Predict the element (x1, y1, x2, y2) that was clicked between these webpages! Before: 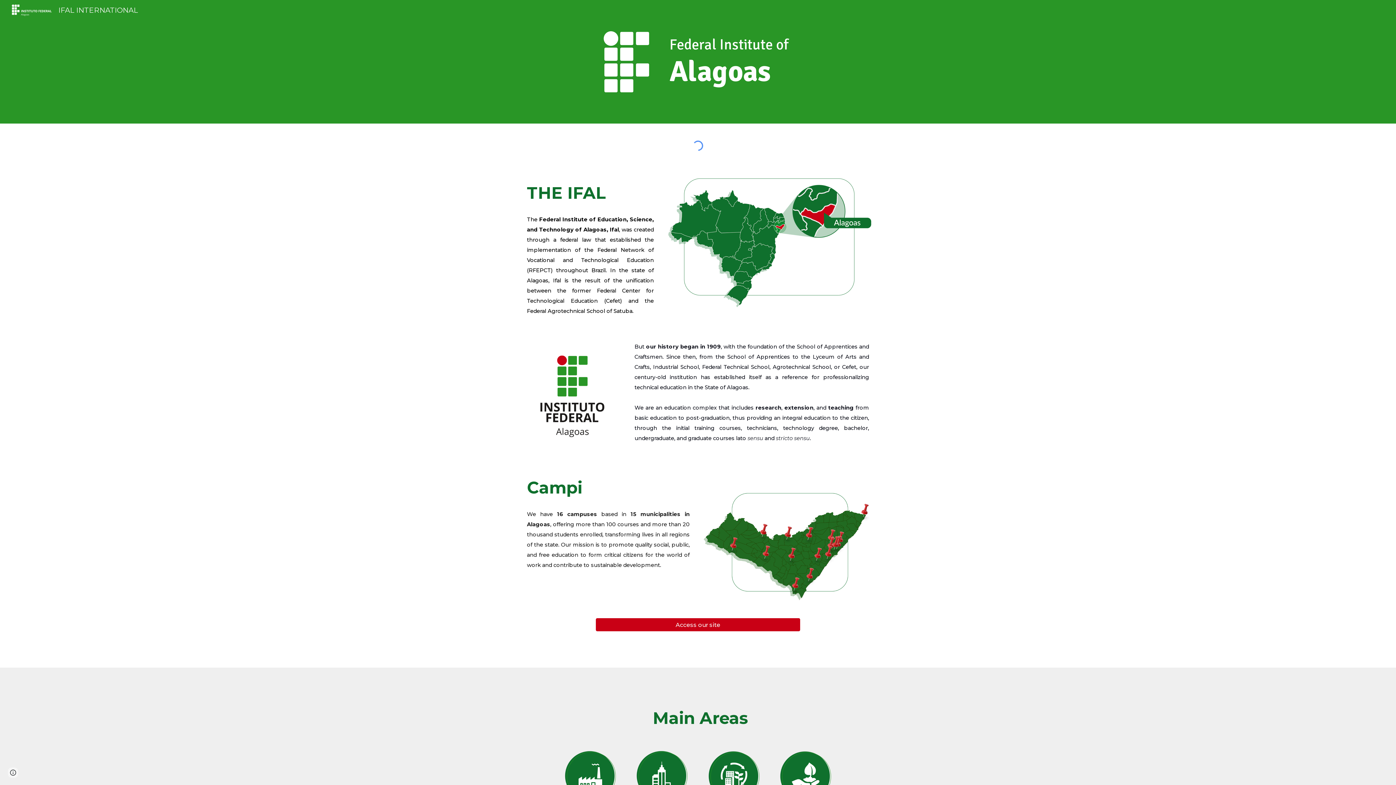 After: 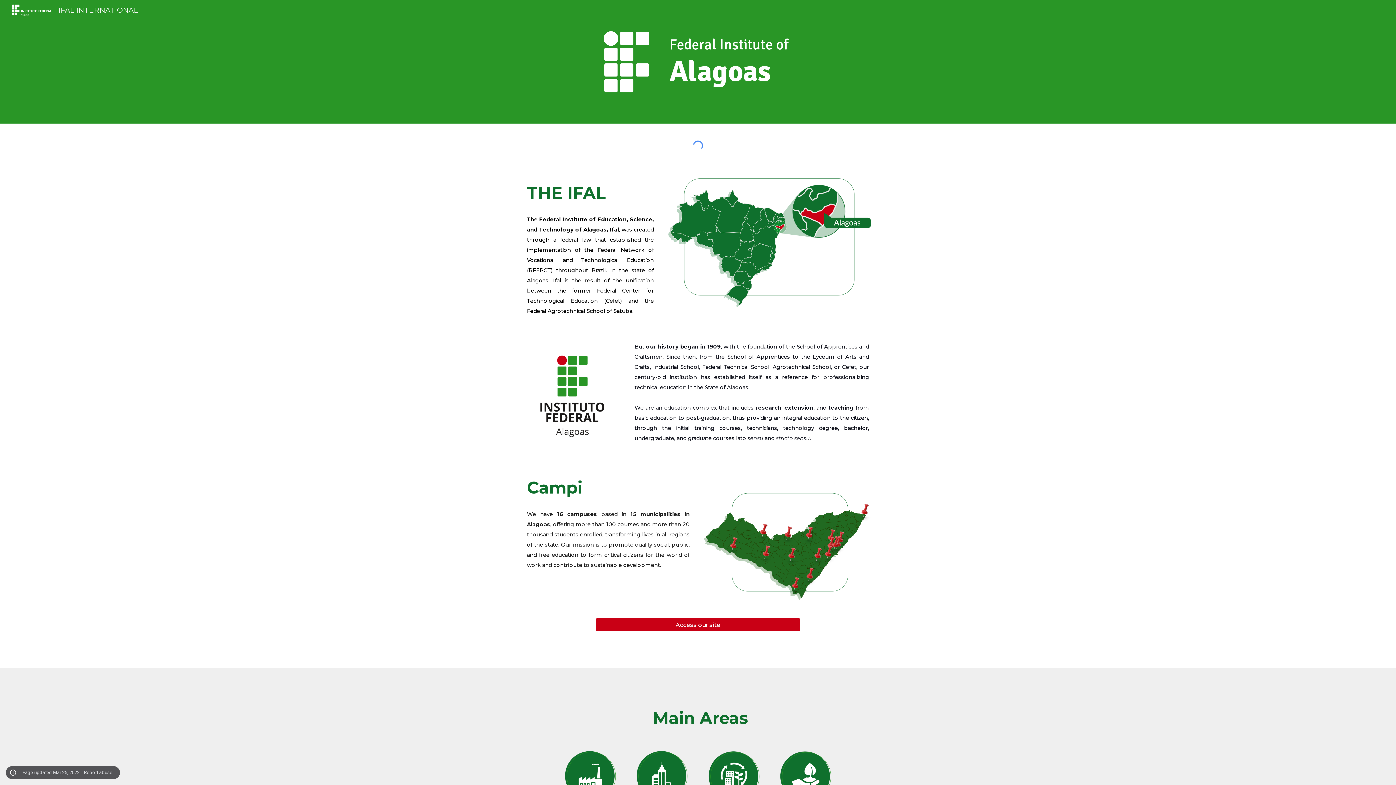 Action: label: Site actions bbox: (8, 768, 18, 778)